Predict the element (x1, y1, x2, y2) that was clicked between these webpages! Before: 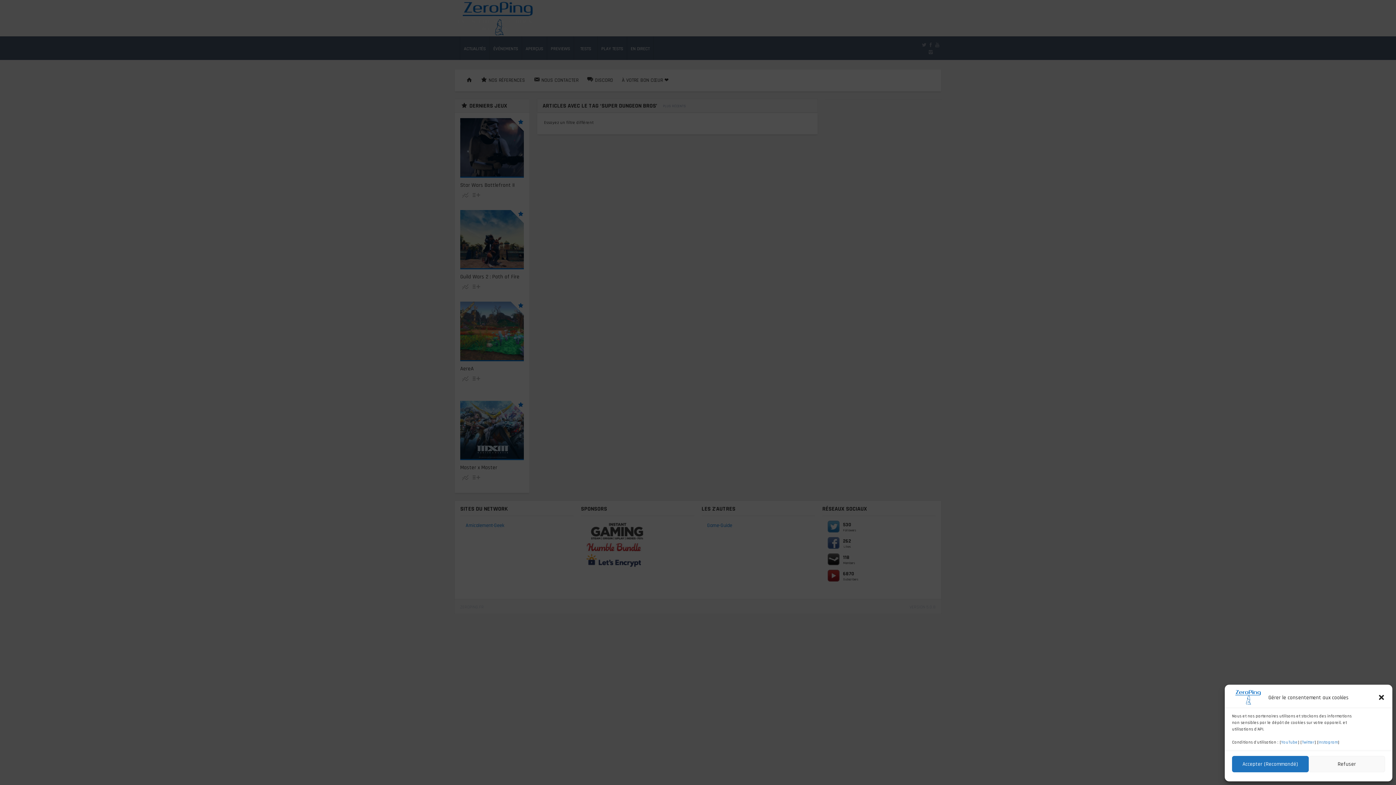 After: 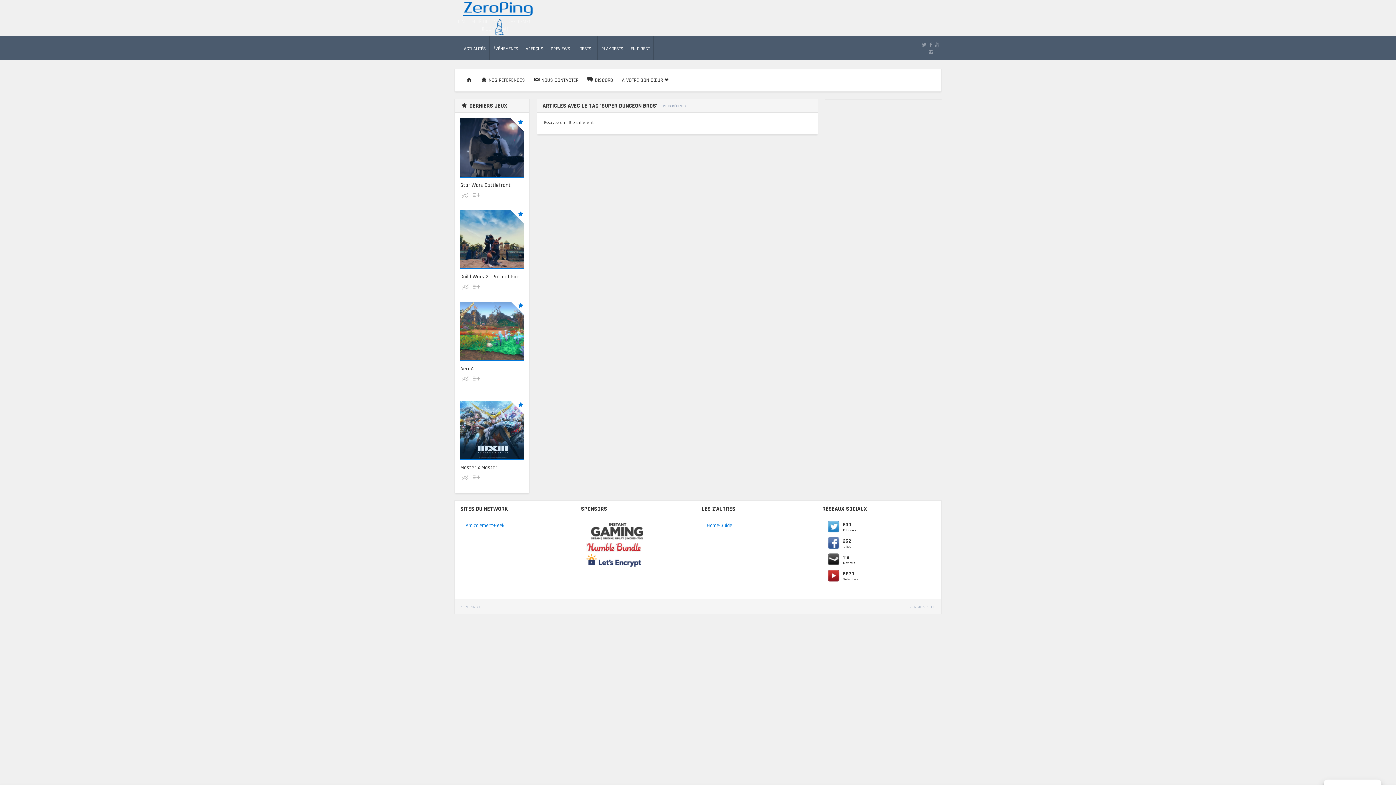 Action: label: Accepter (Recommandé) bbox: (1232, 756, 1308, 772)